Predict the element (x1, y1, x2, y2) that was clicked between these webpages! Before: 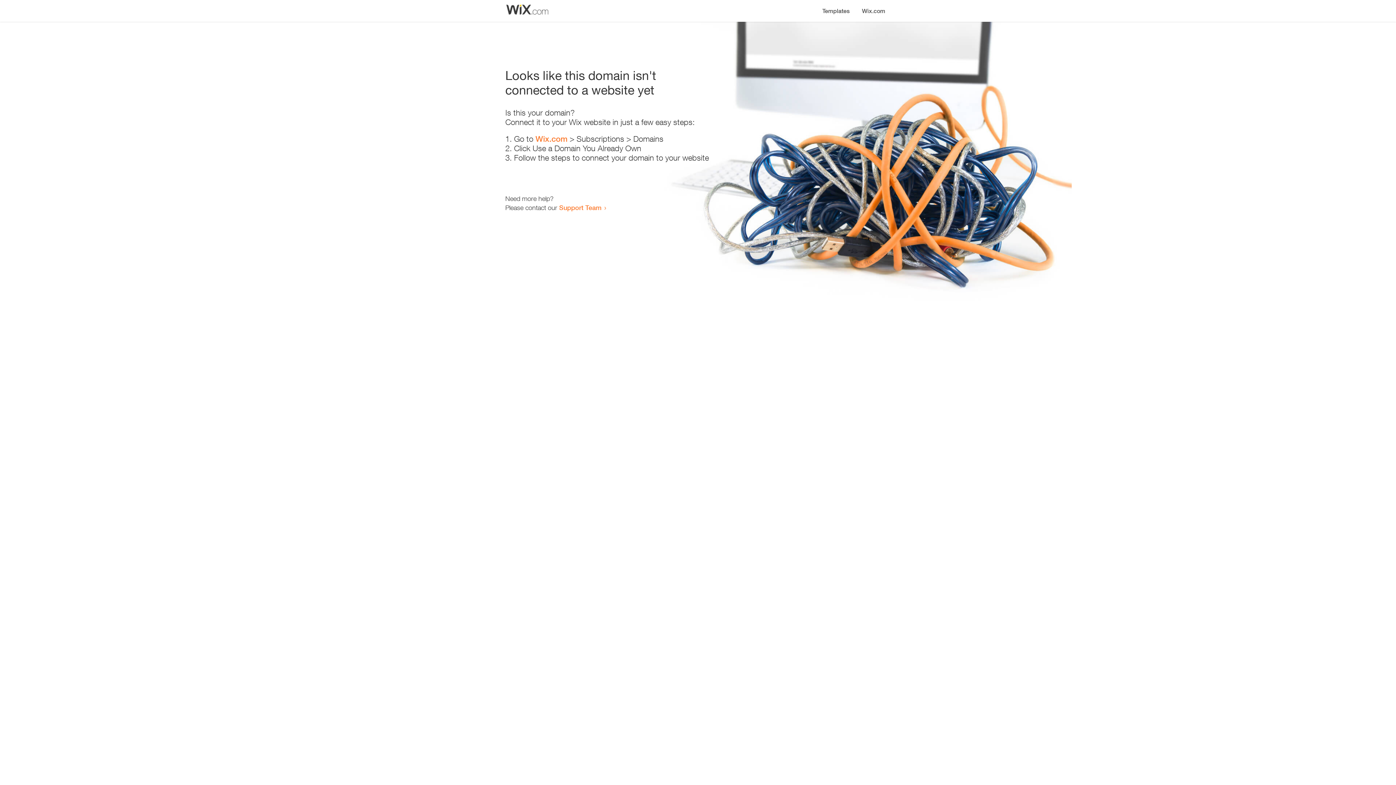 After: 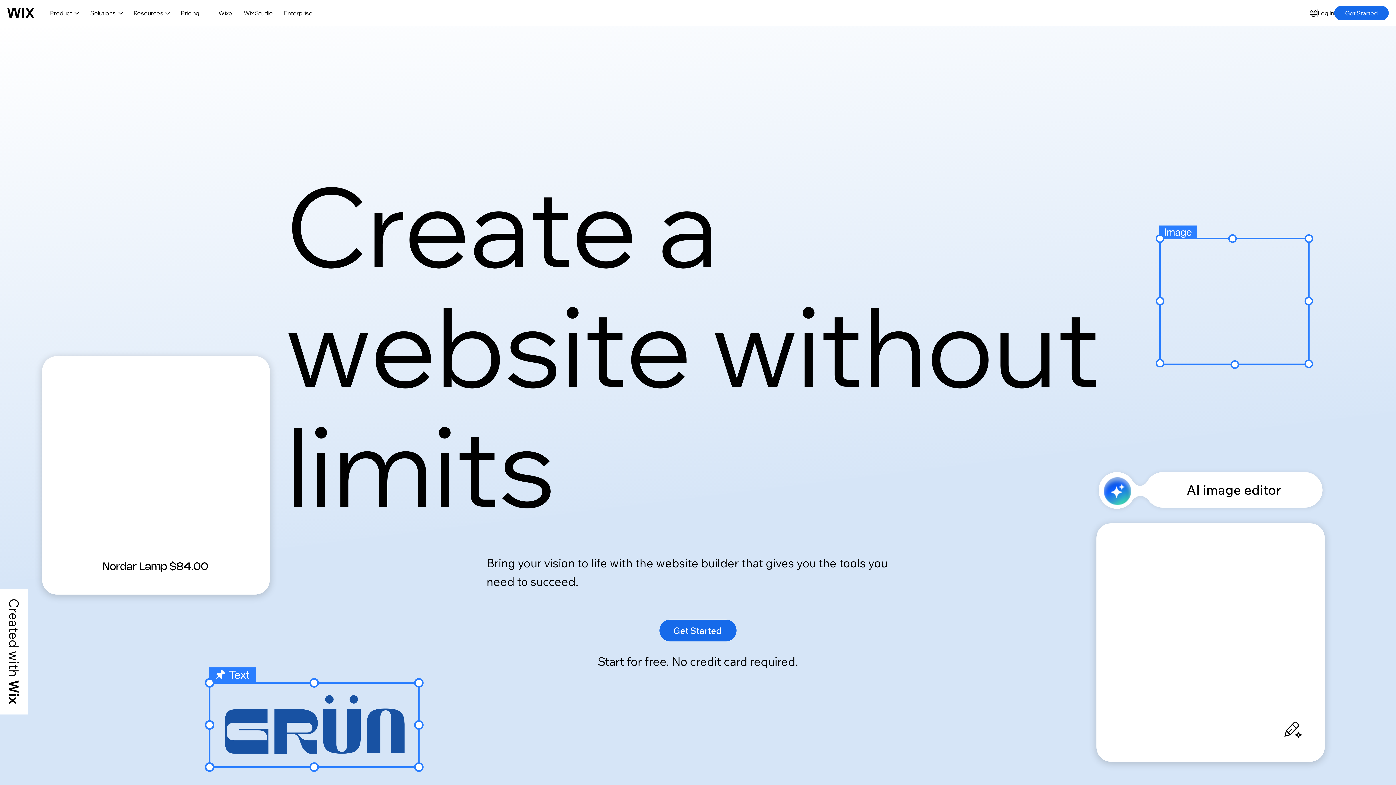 Action: bbox: (535, 134, 567, 143) label: Wix.com